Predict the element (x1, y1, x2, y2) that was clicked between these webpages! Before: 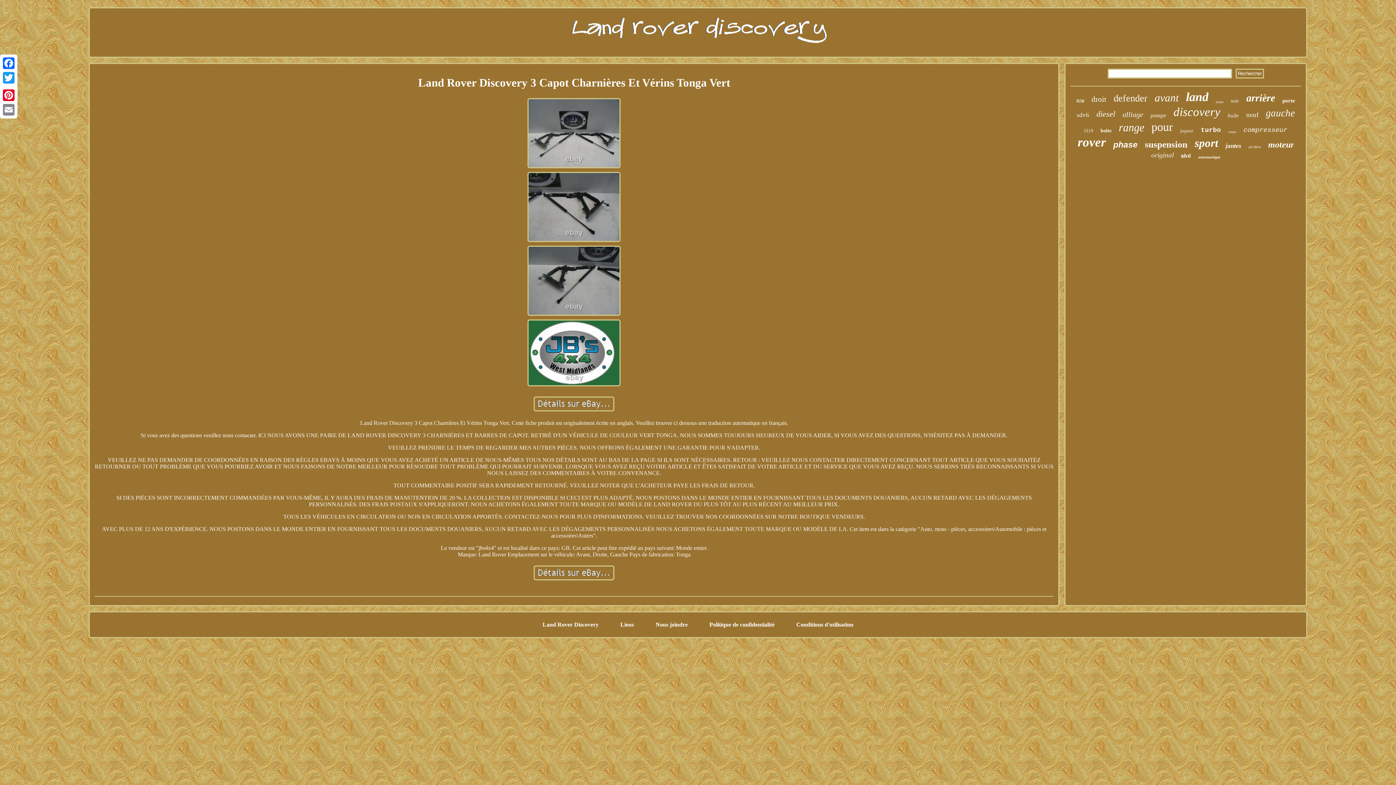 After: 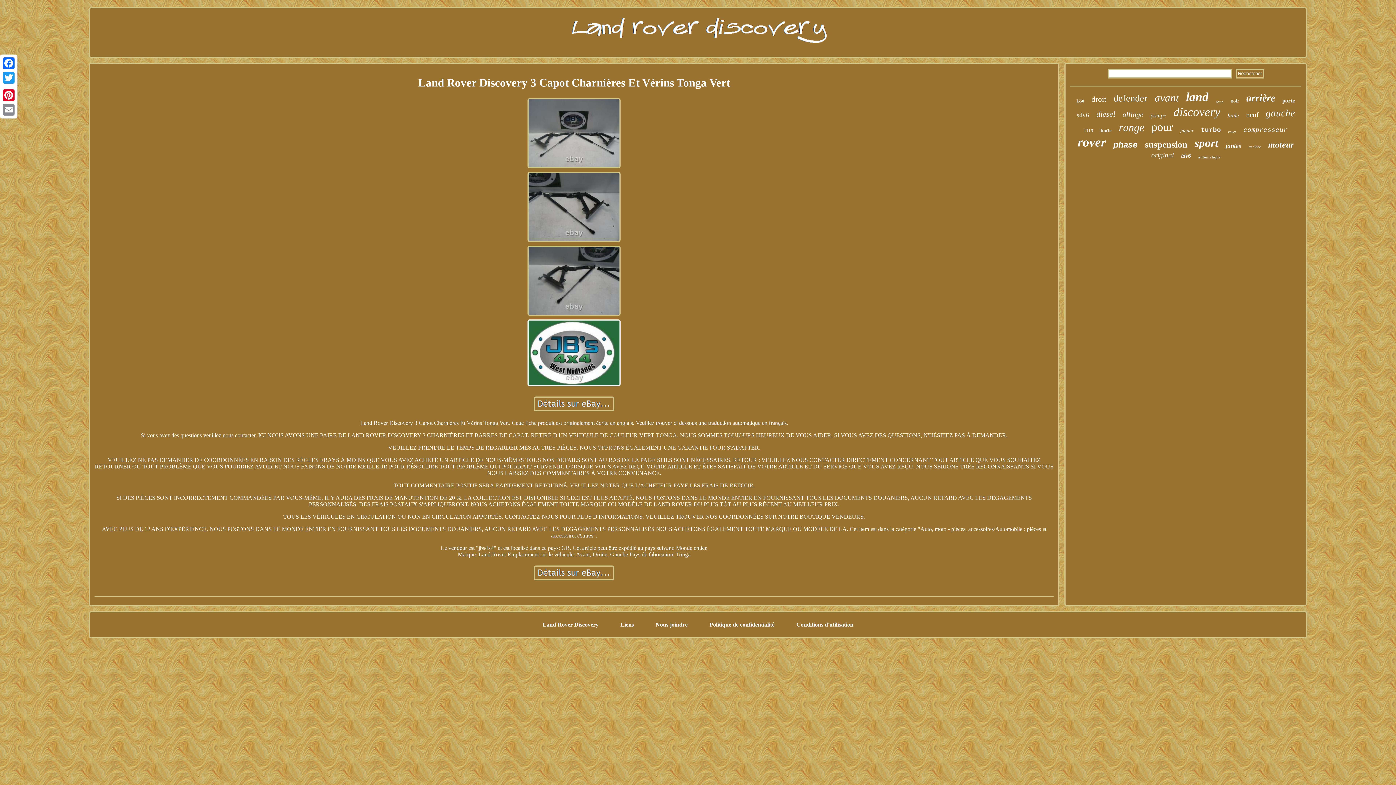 Action: bbox: (526, 382, 621, 388)